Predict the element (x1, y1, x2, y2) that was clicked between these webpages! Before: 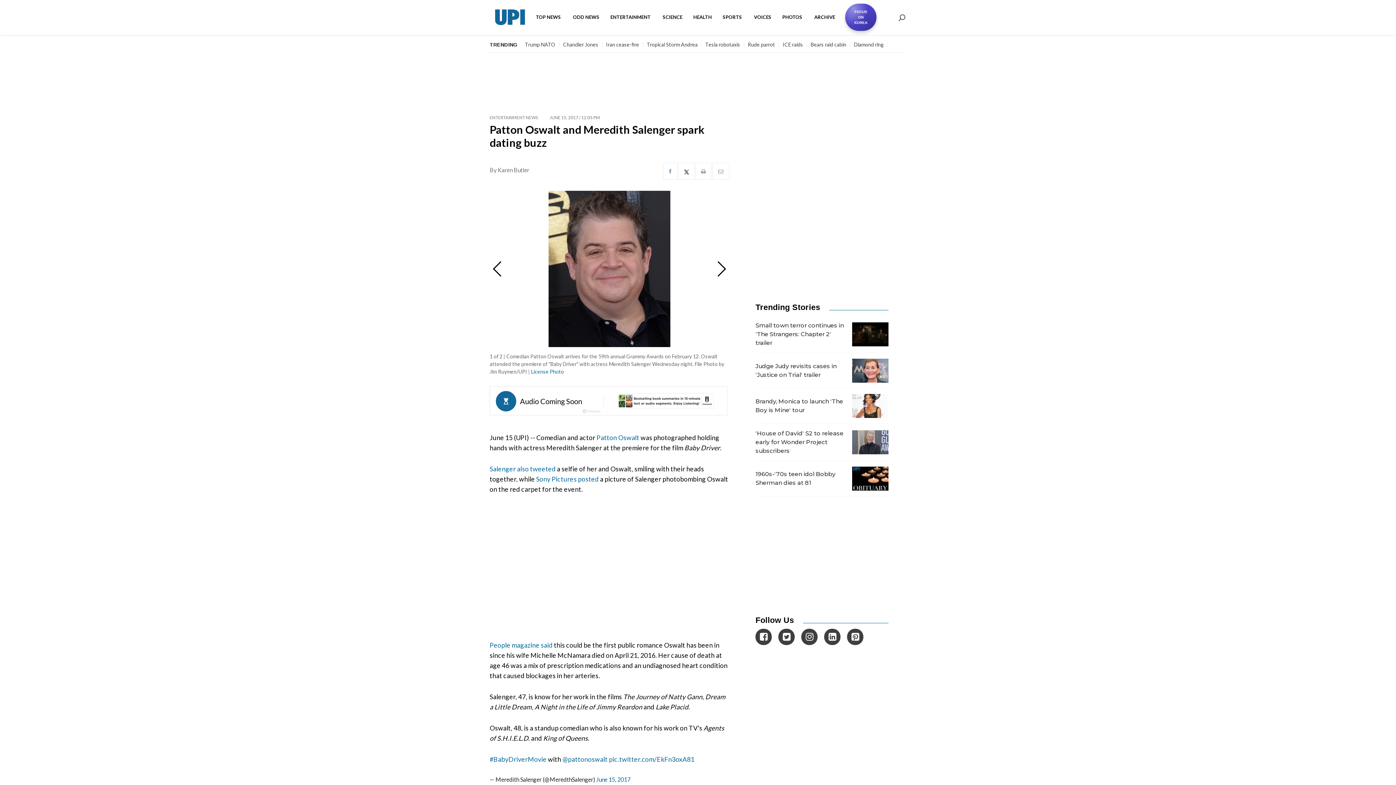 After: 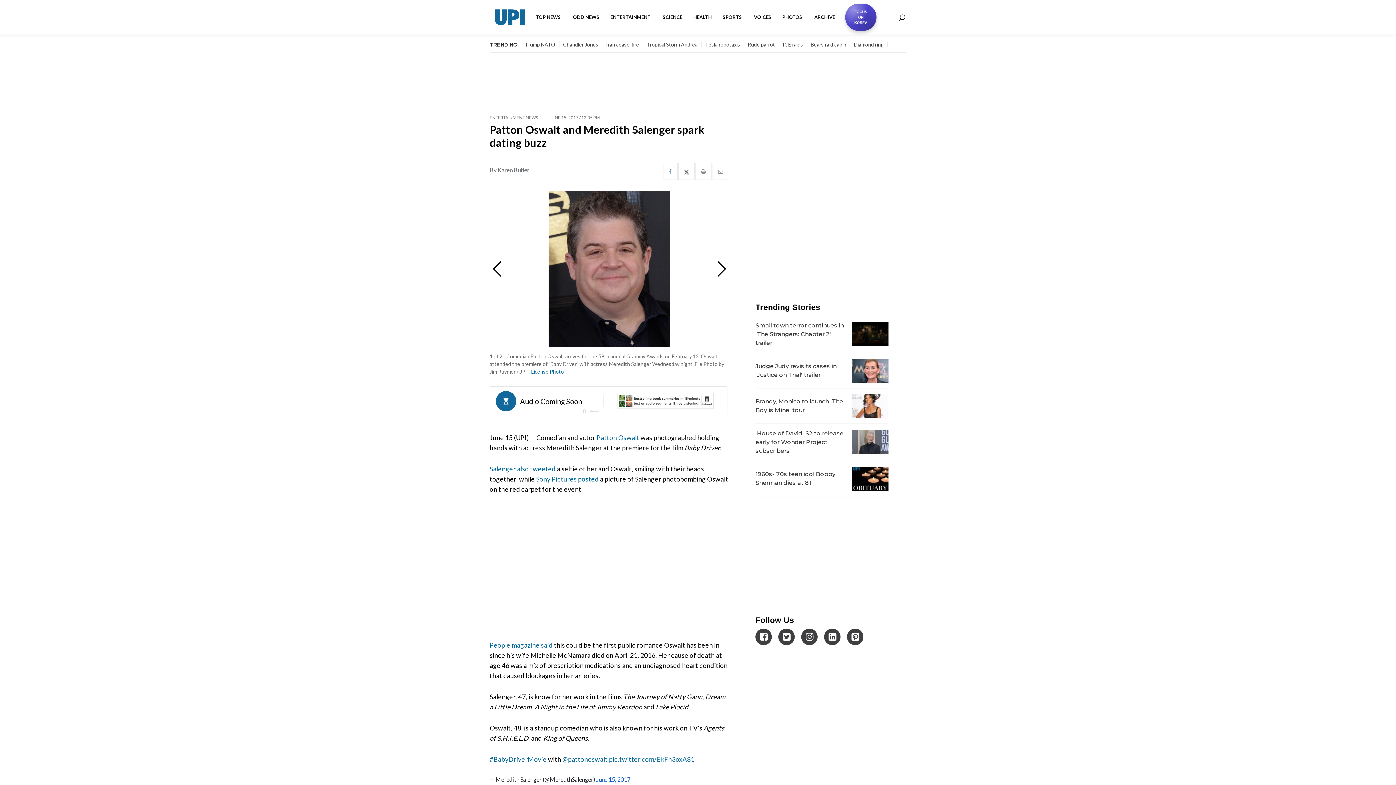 Action: label: June 15, 2017 bbox: (596, 776, 630, 783)